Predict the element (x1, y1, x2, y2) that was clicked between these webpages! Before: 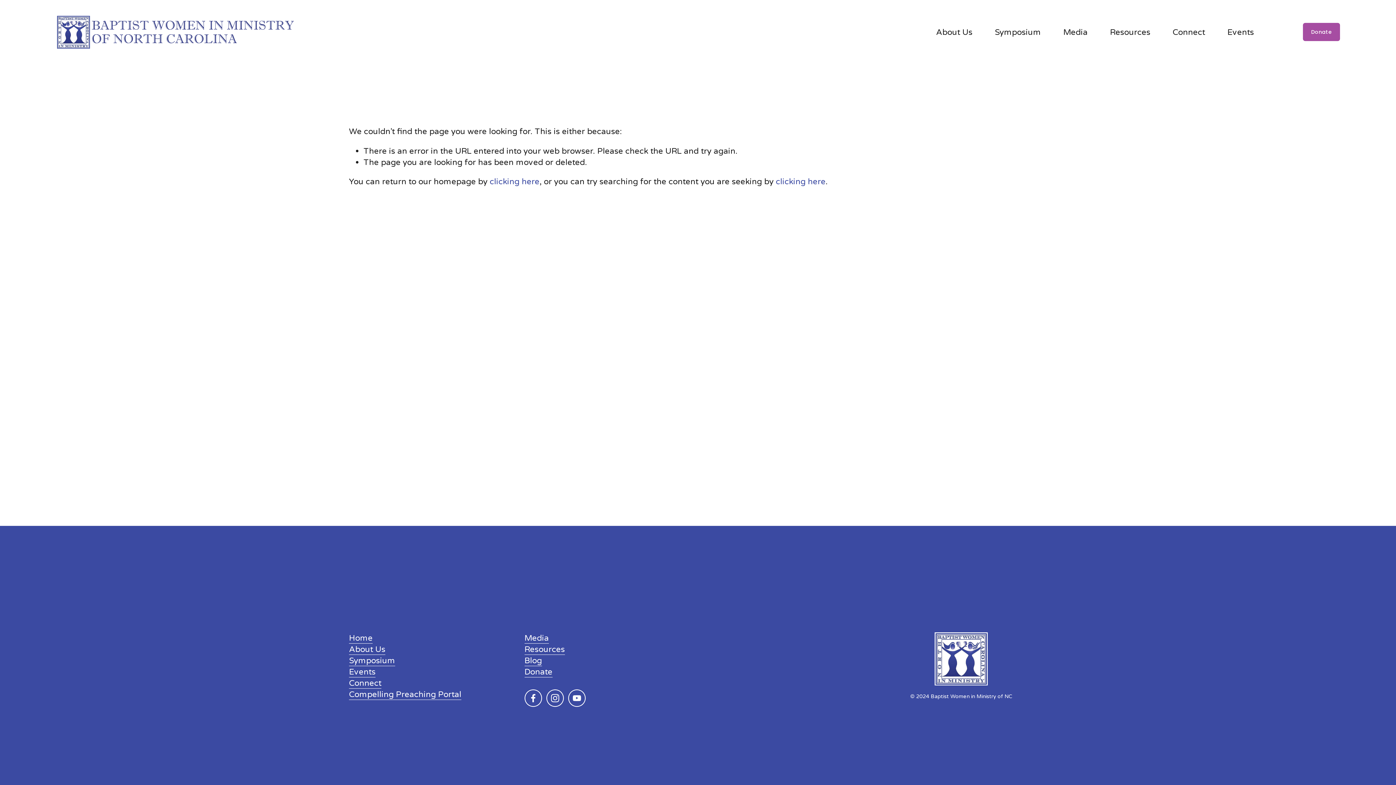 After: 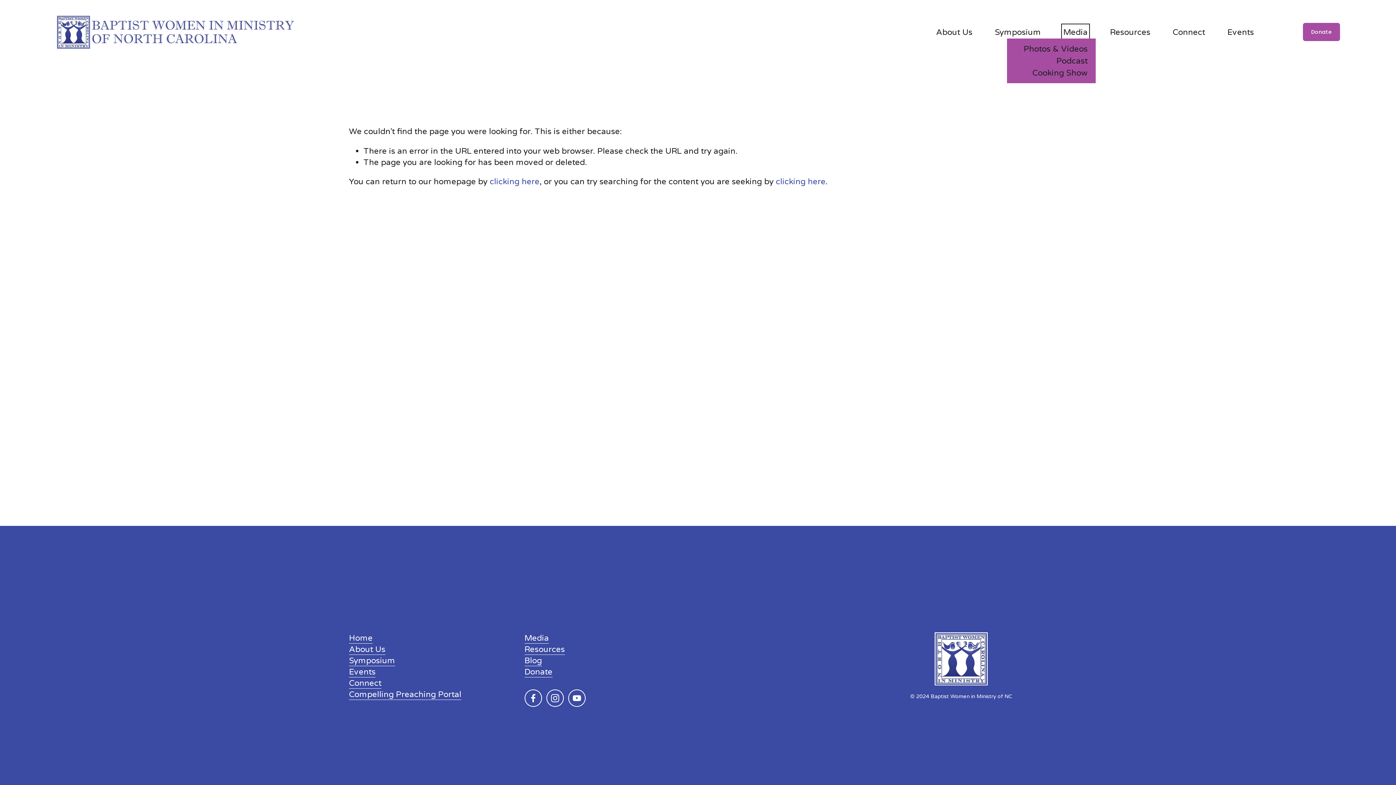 Action: label: folder dropdown bbox: (1063, 25, 1087, 38)